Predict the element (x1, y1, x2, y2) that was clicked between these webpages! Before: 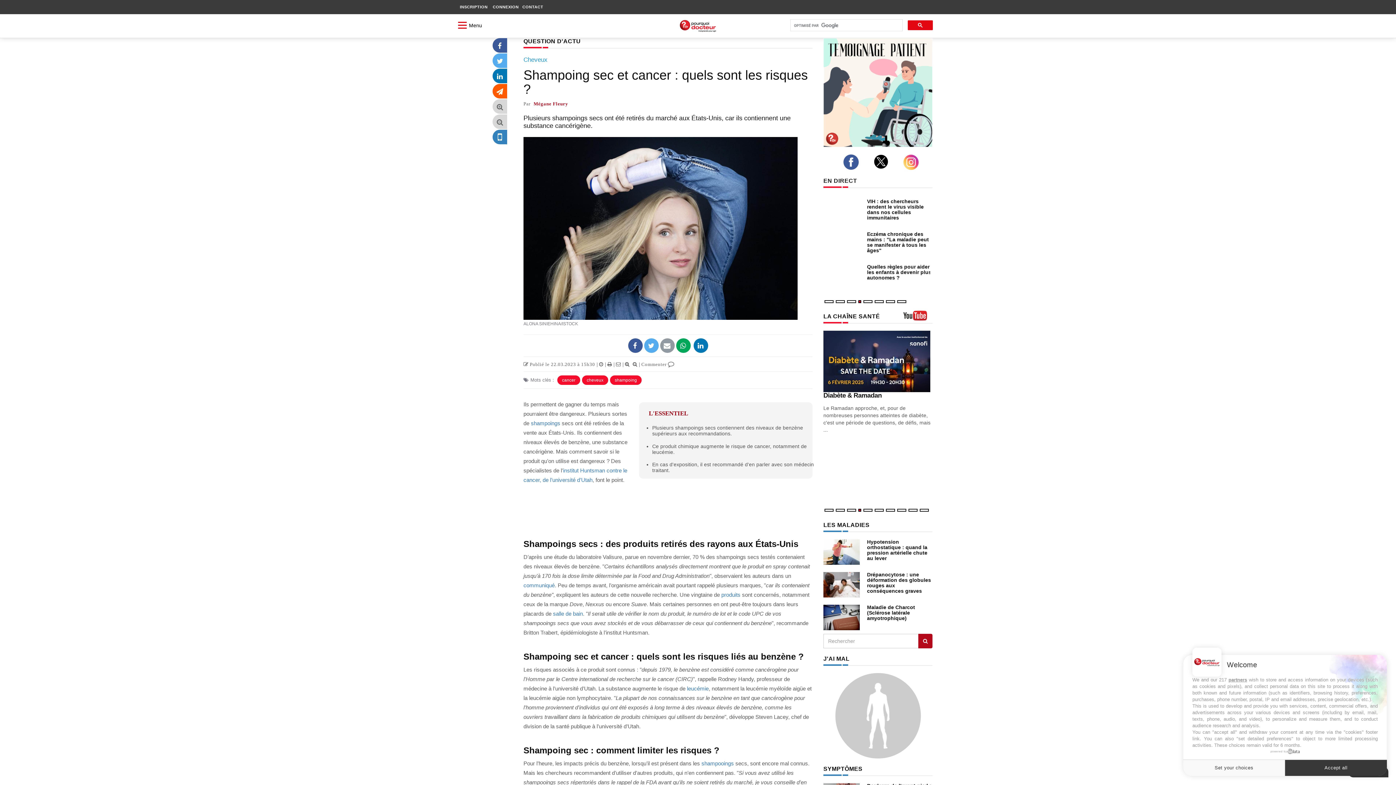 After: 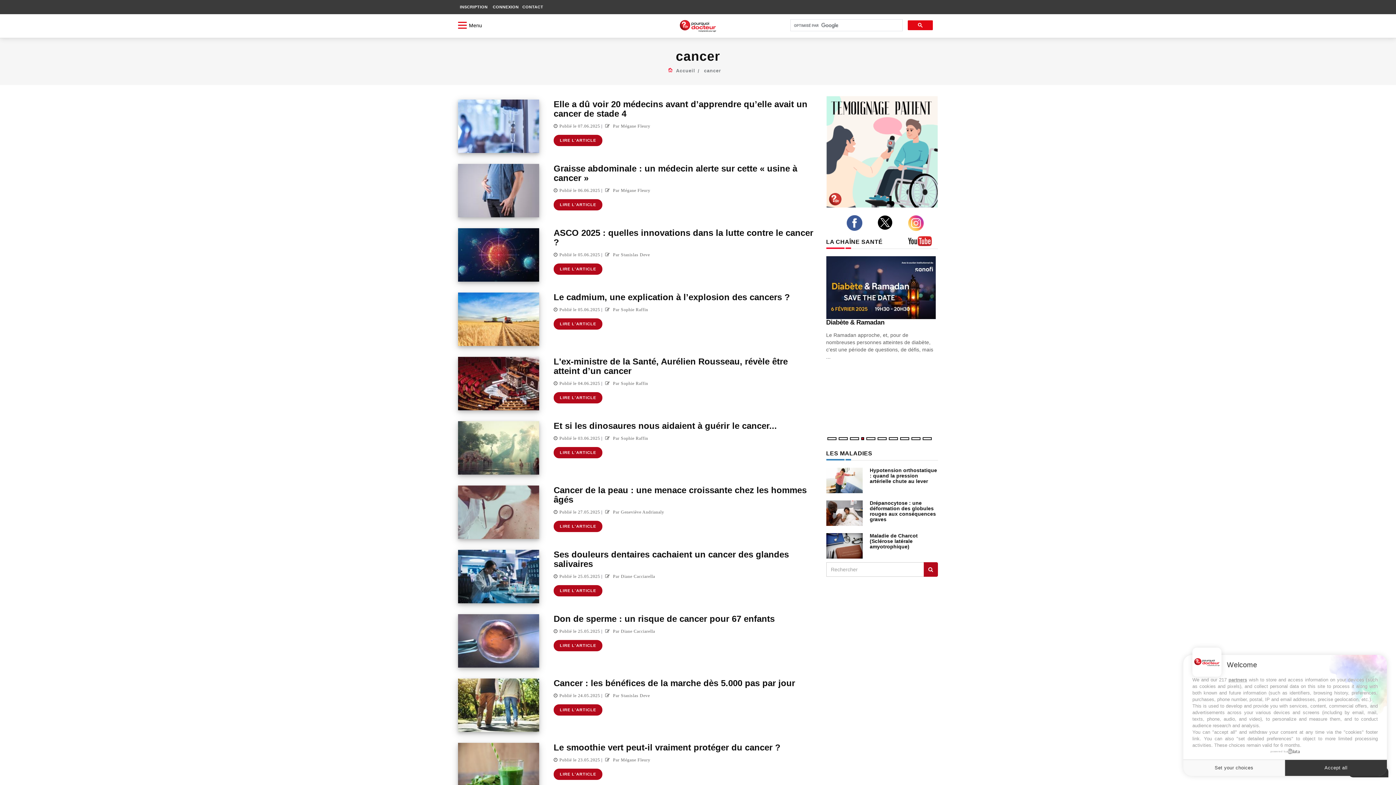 Action: label: cancer bbox: (557, 375, 580, 384)